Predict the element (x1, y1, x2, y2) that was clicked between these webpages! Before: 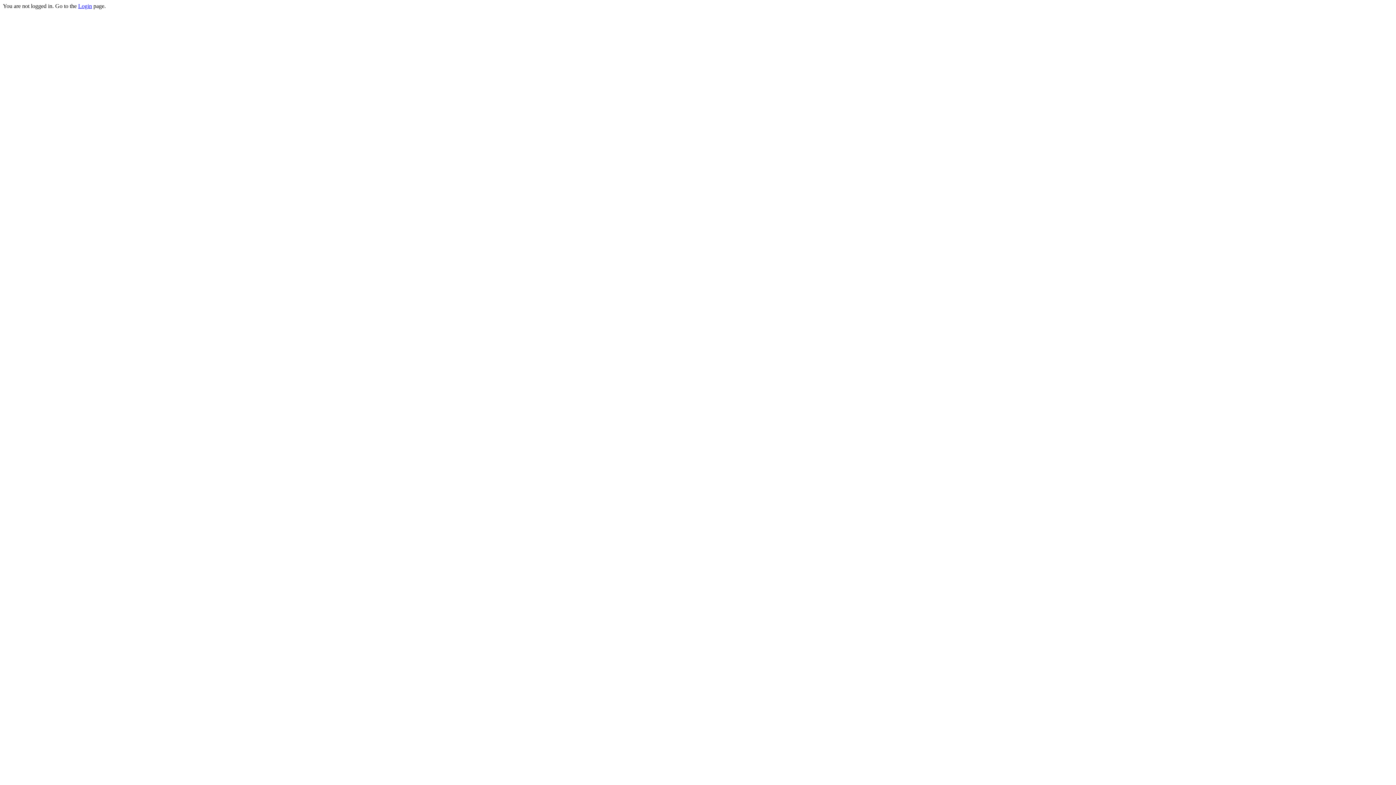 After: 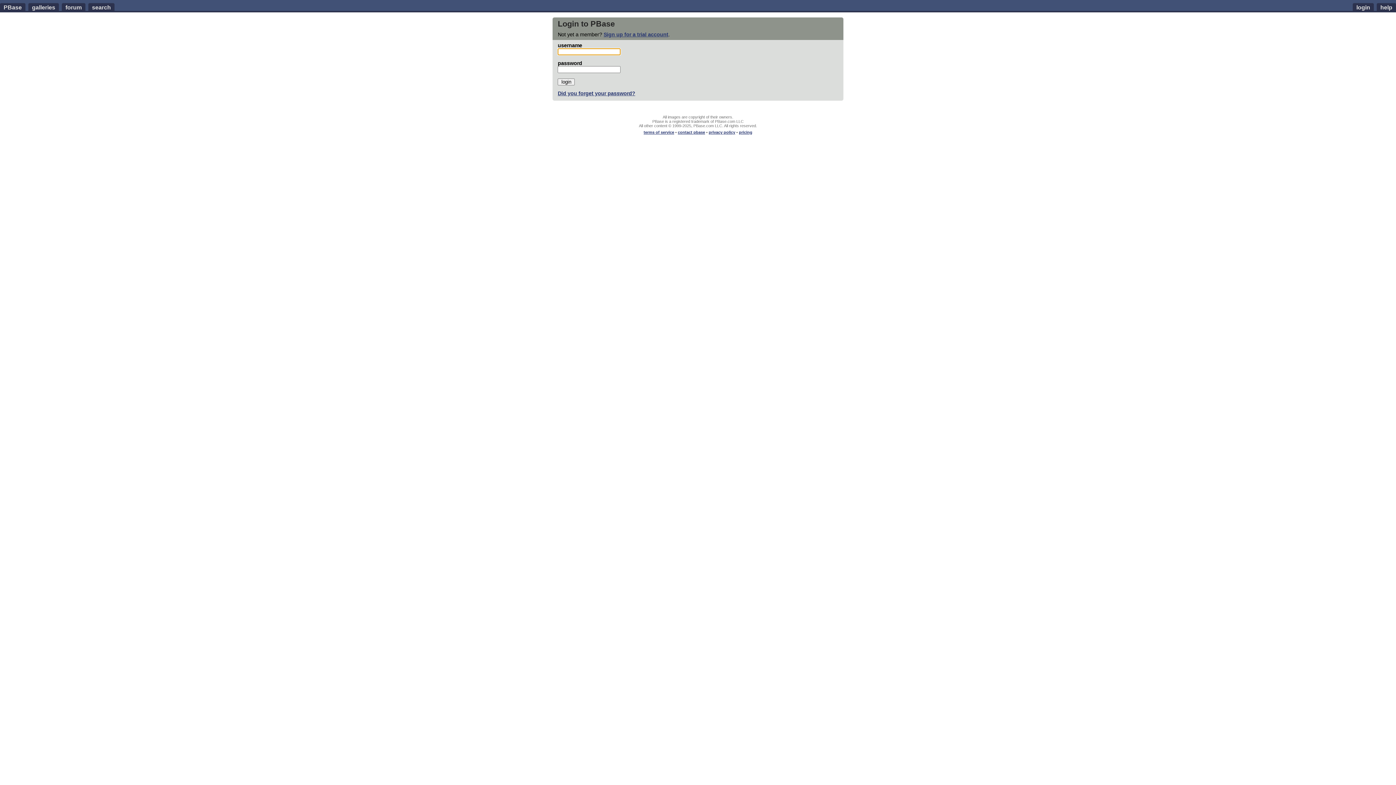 Action: label: Login bbox: (78, 2, 92, 9)